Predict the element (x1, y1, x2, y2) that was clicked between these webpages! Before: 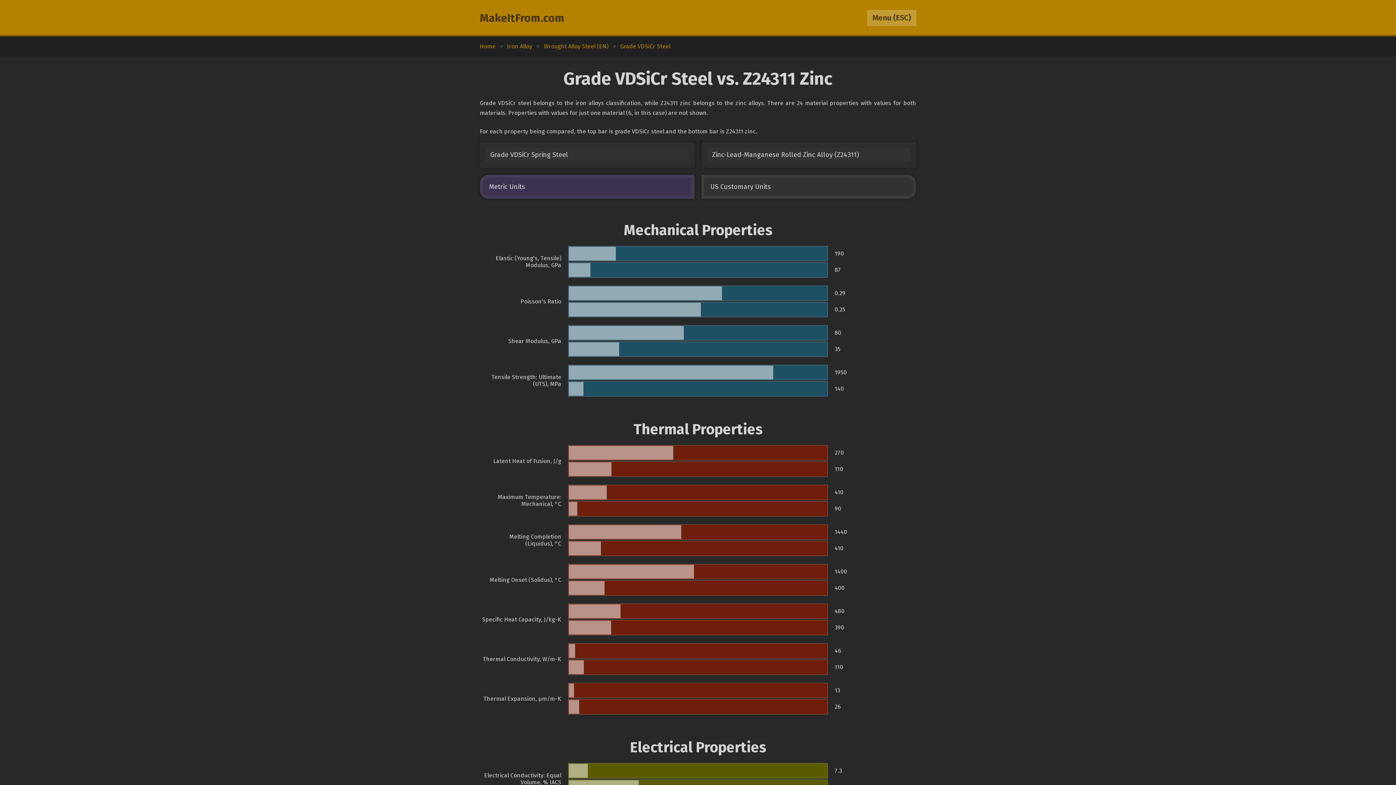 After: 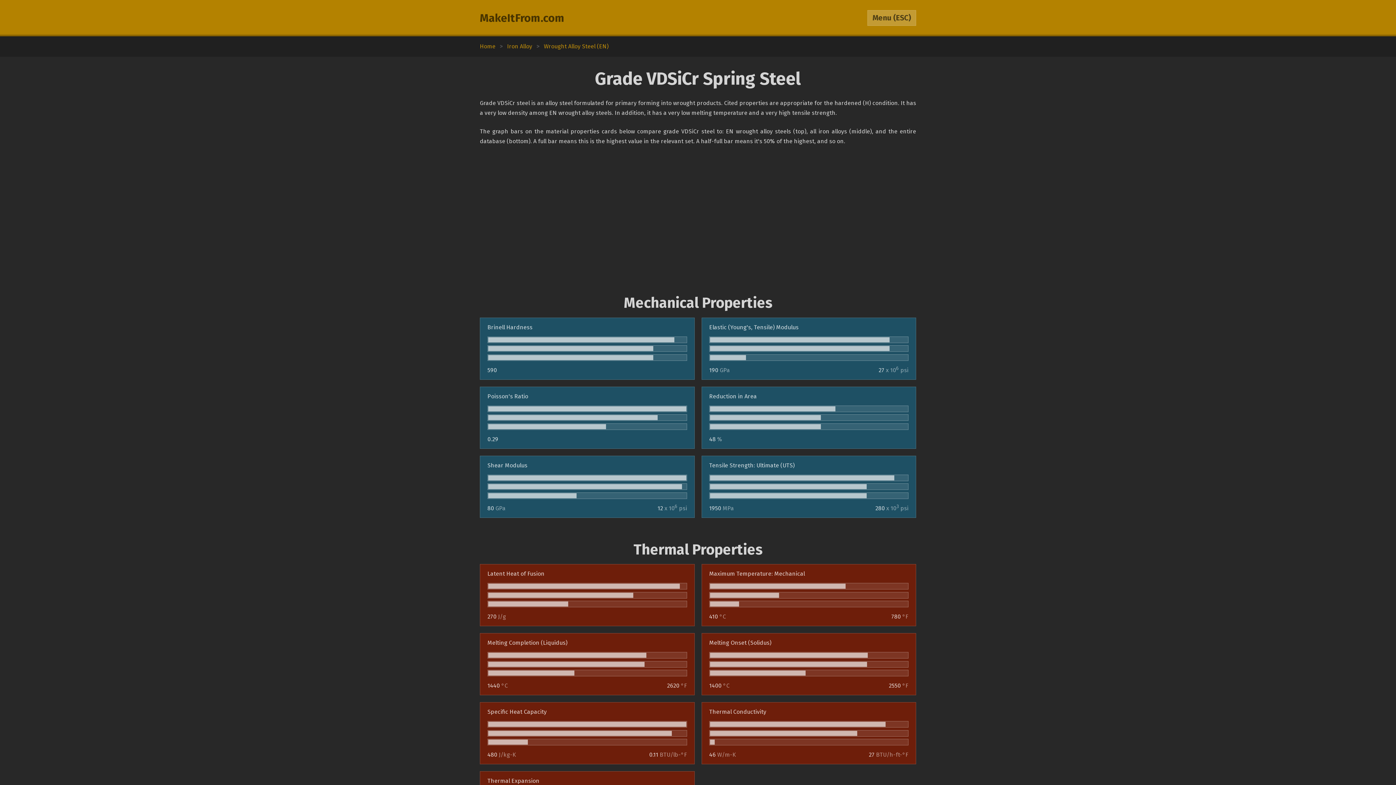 Action: bbox: (620, 42, 670, 49) label: Grade VDSiCr Steel